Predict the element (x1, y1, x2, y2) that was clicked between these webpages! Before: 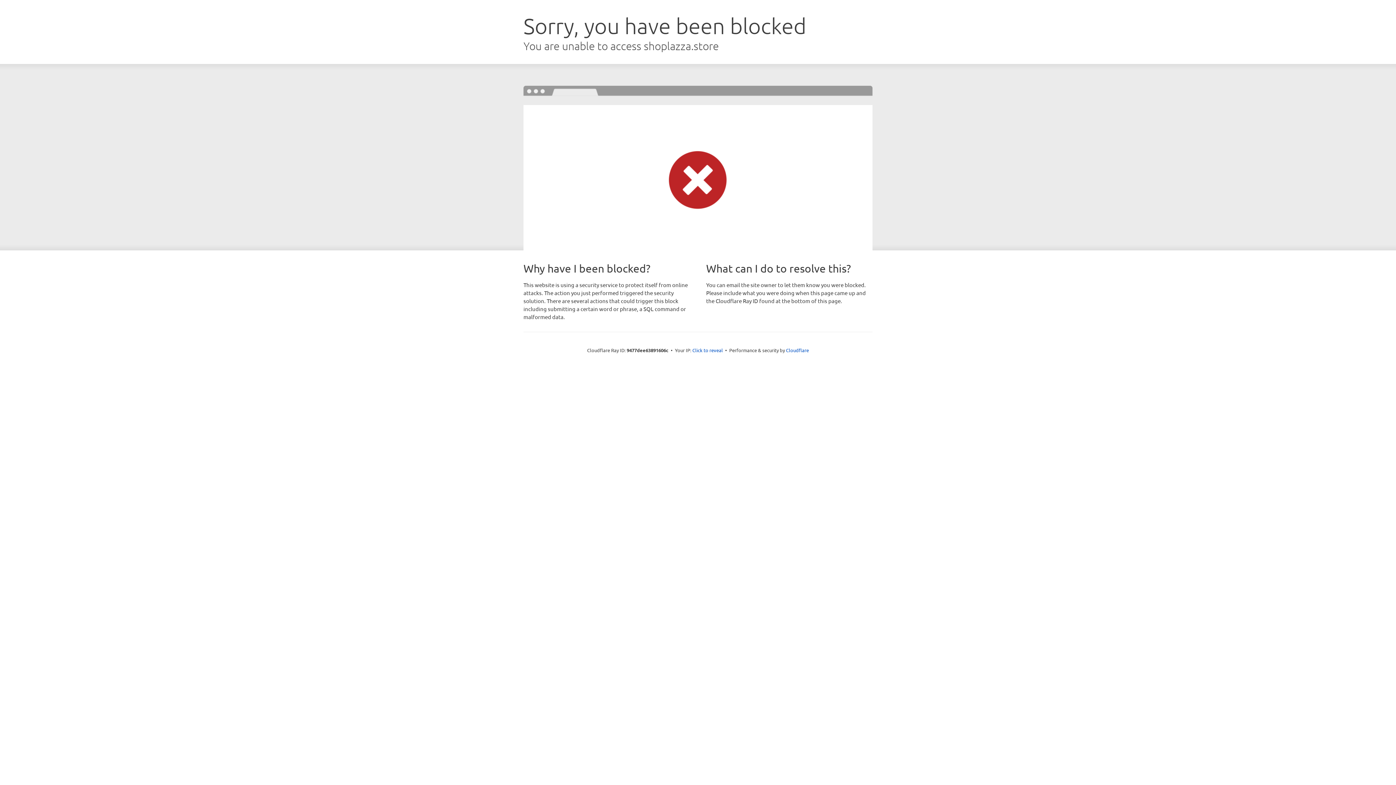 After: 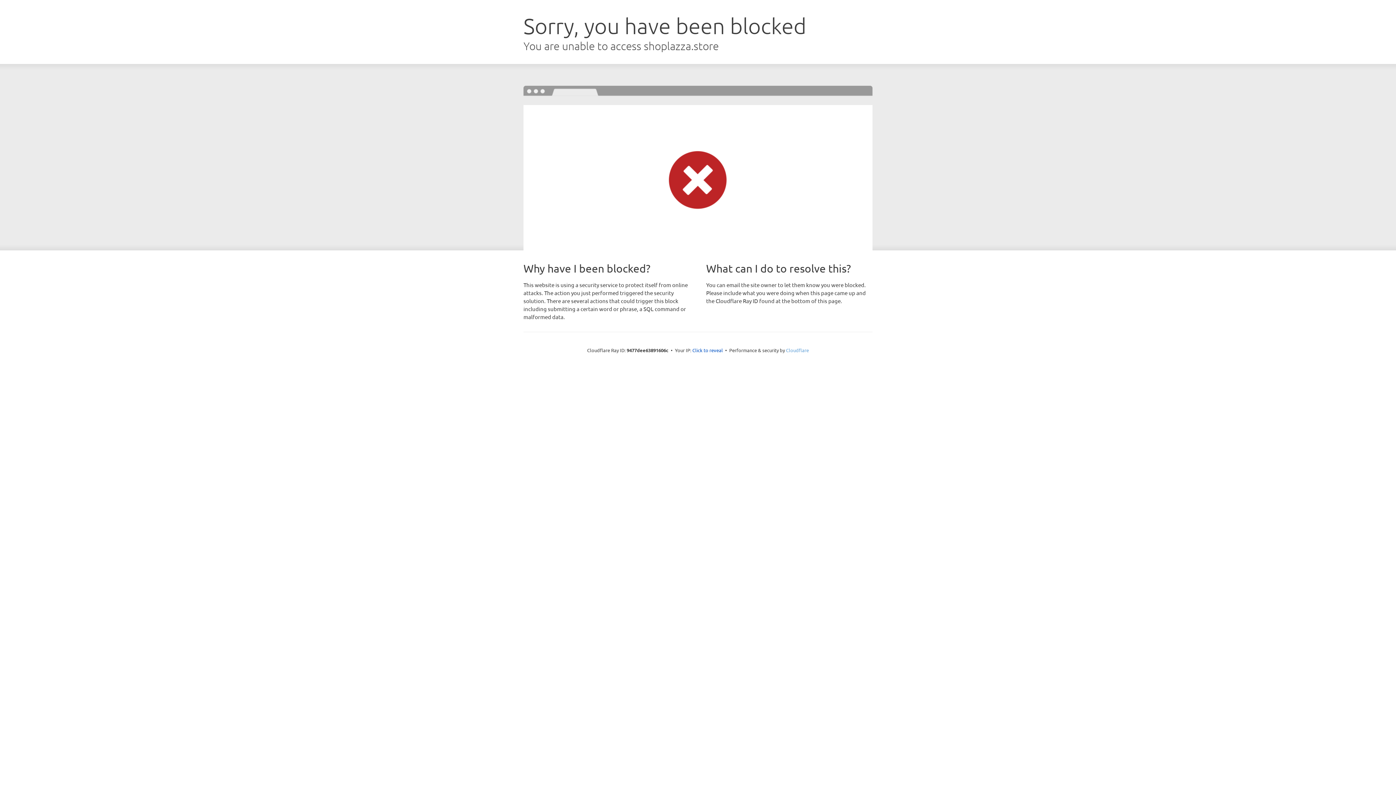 Action: label: Cloudflare bbox: (786, 347, 809, 353)